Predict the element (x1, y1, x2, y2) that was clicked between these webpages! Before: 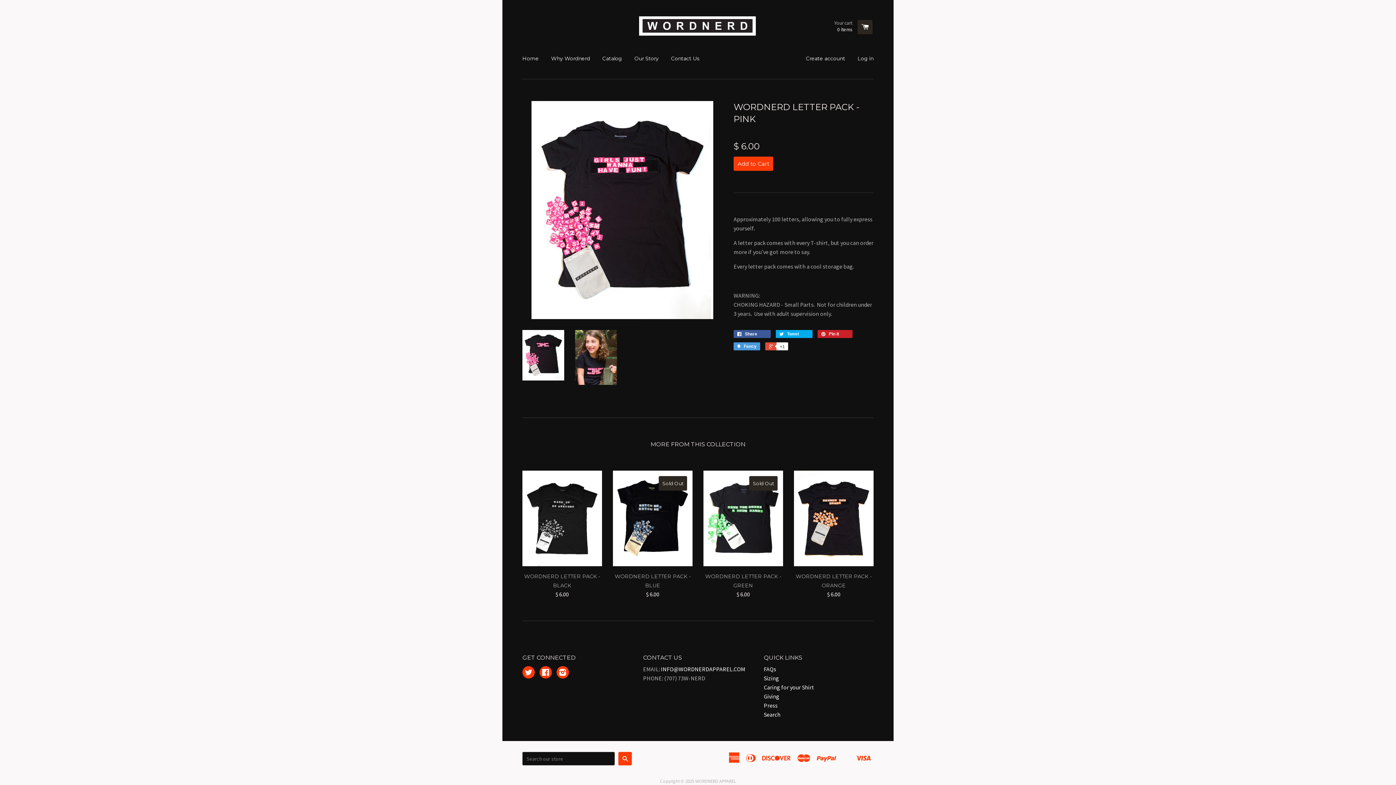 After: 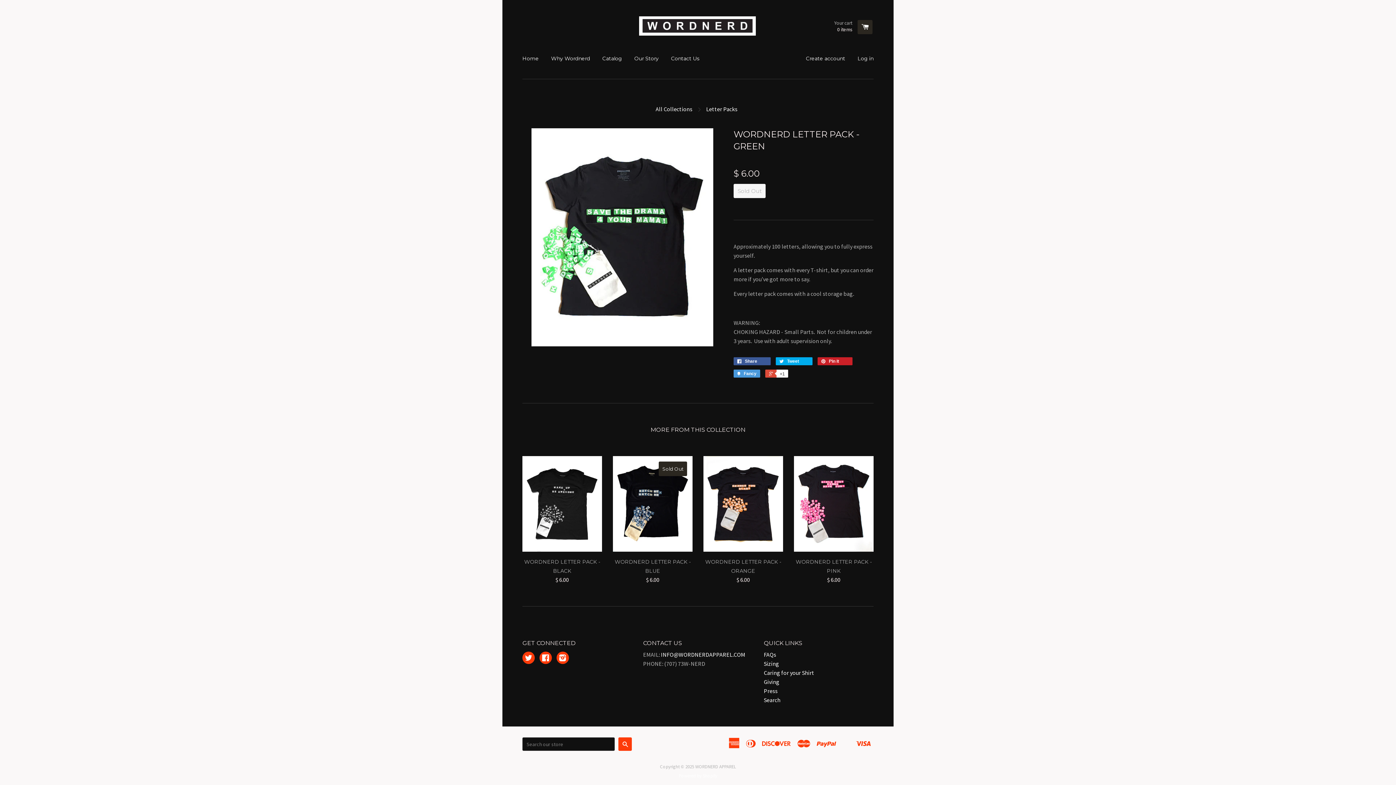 Action: label: Sold Out

WORDNERD LETTER PACK - GREEN
$ 6.00 bbox: (703, 470, 783, 599)